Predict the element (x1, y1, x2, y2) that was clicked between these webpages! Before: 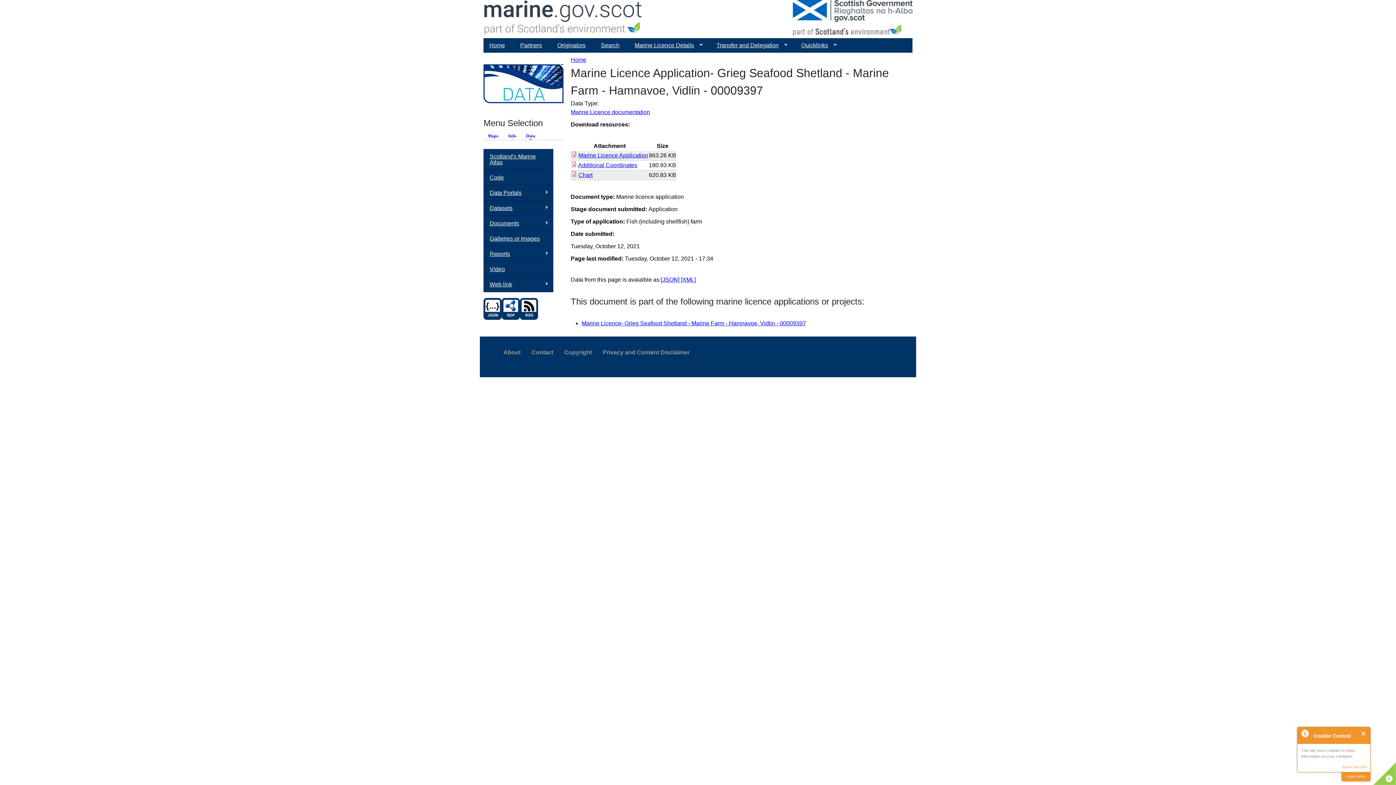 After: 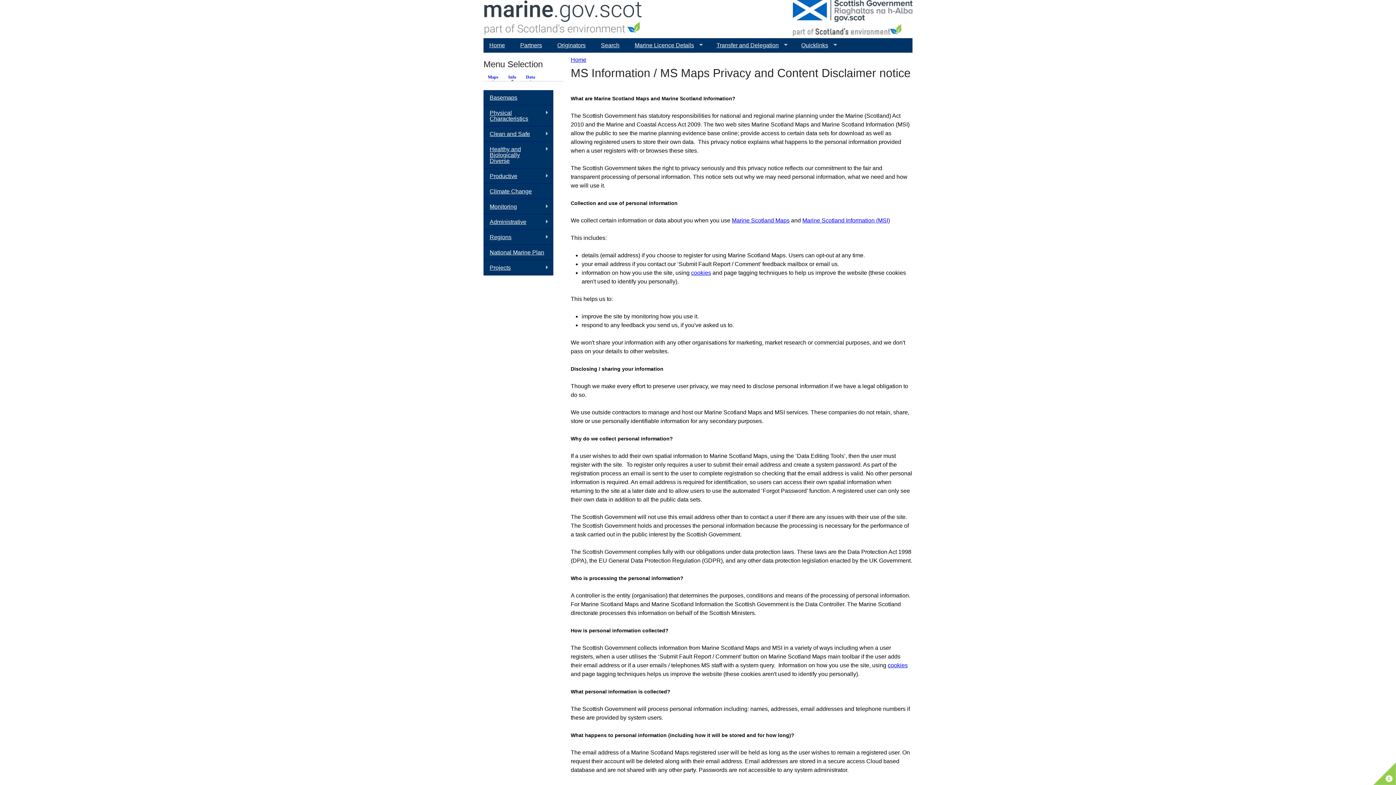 Action: label: Privacy and Content Disclaimer bbox: (597, 345, 695, 360)